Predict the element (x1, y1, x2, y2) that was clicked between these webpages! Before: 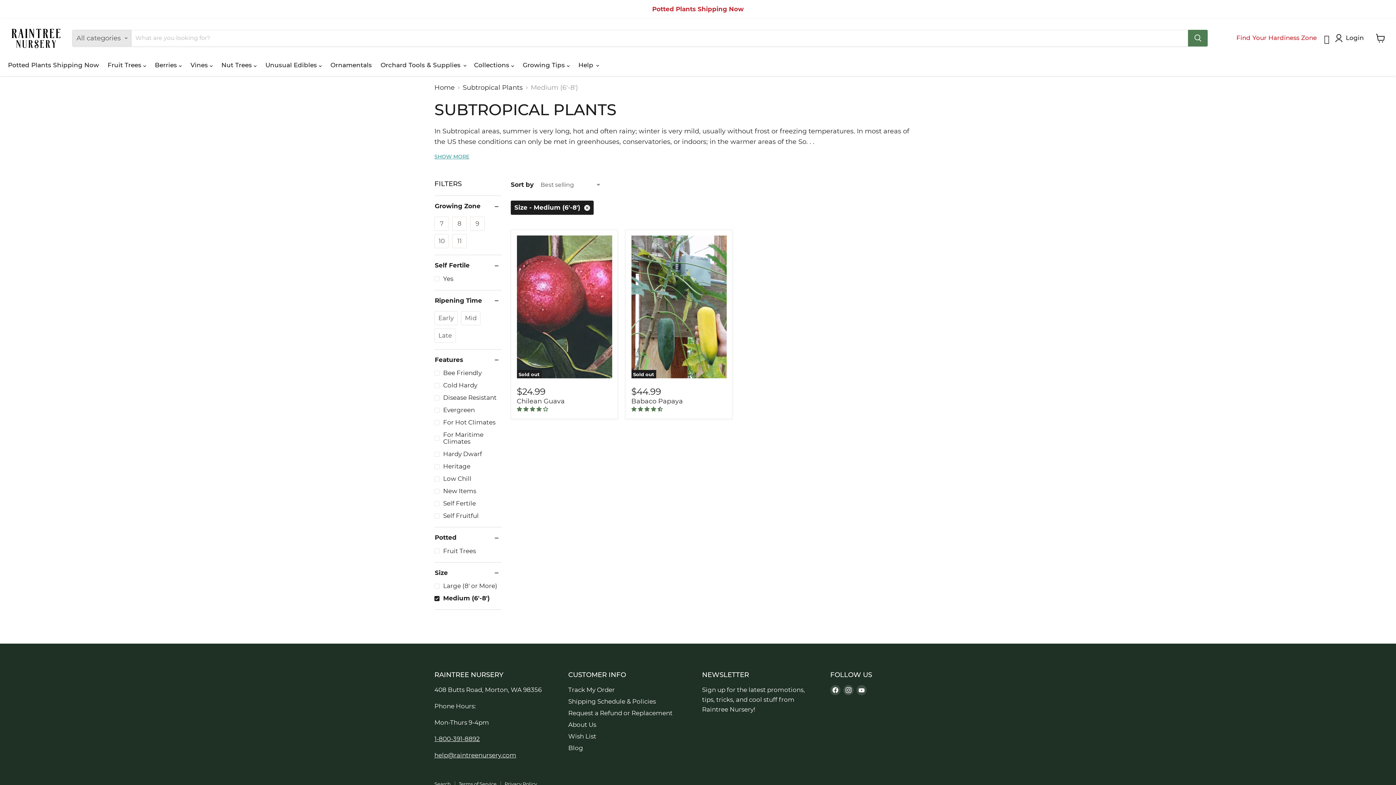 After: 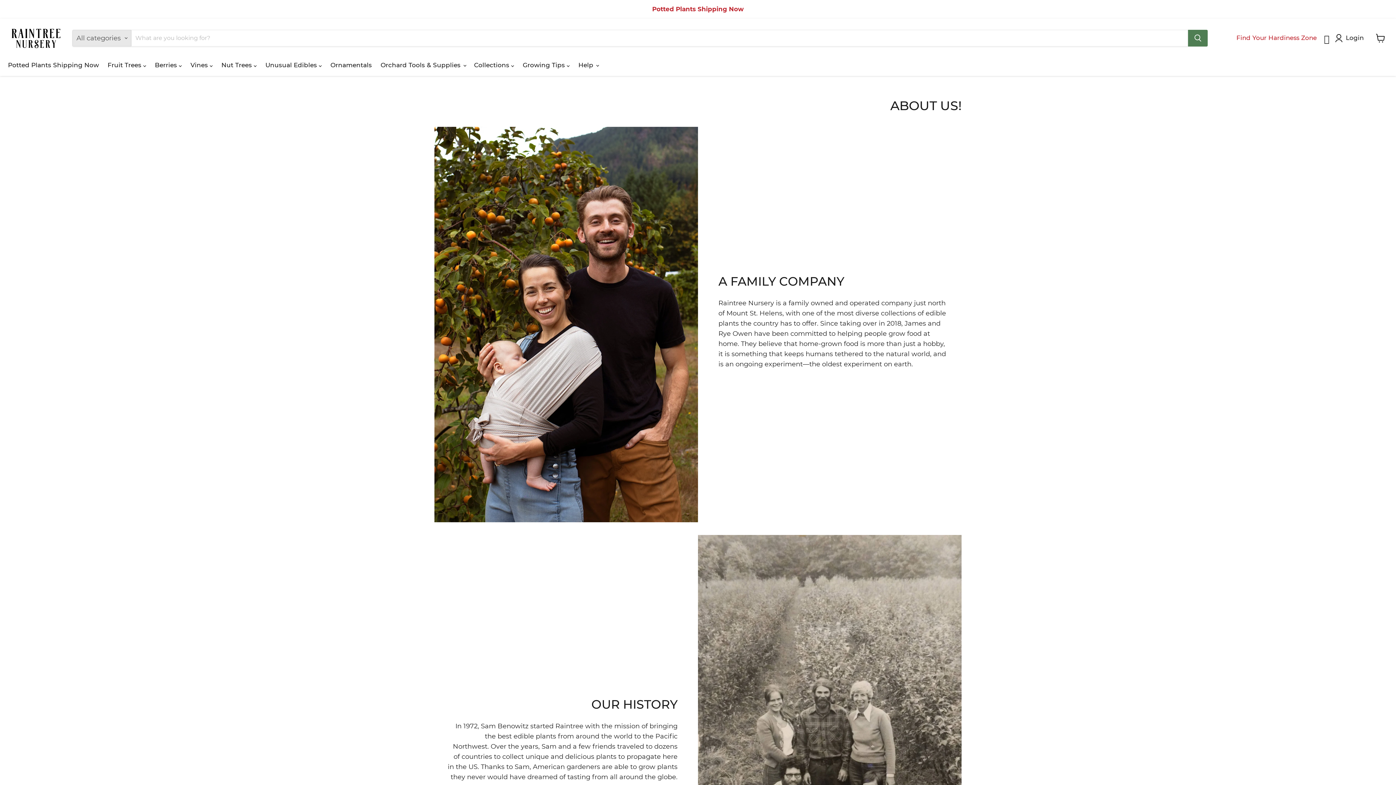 Action: label: About Us bbox: (568, 721, 596, 728)